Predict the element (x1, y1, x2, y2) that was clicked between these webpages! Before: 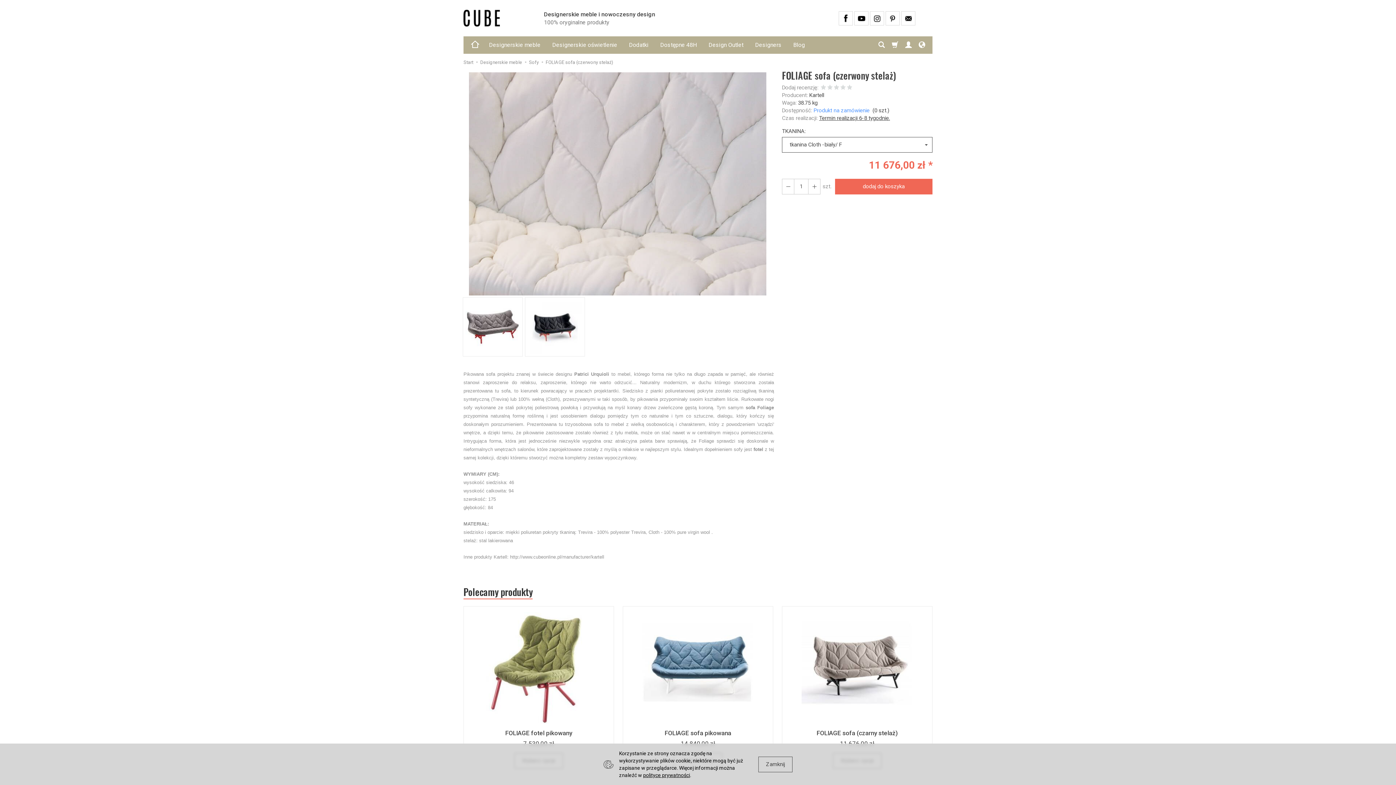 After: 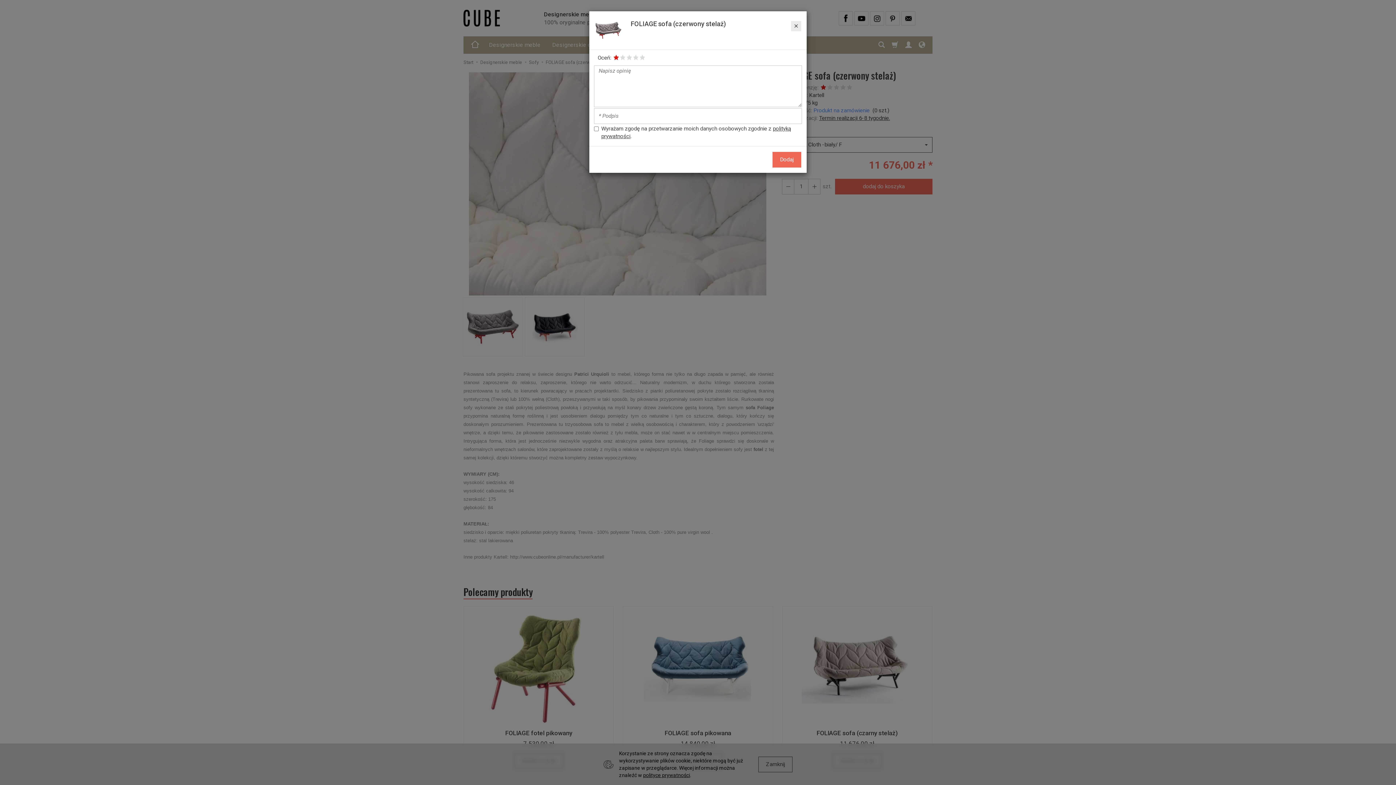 Action: bbox: (820, 84, 826, 92)